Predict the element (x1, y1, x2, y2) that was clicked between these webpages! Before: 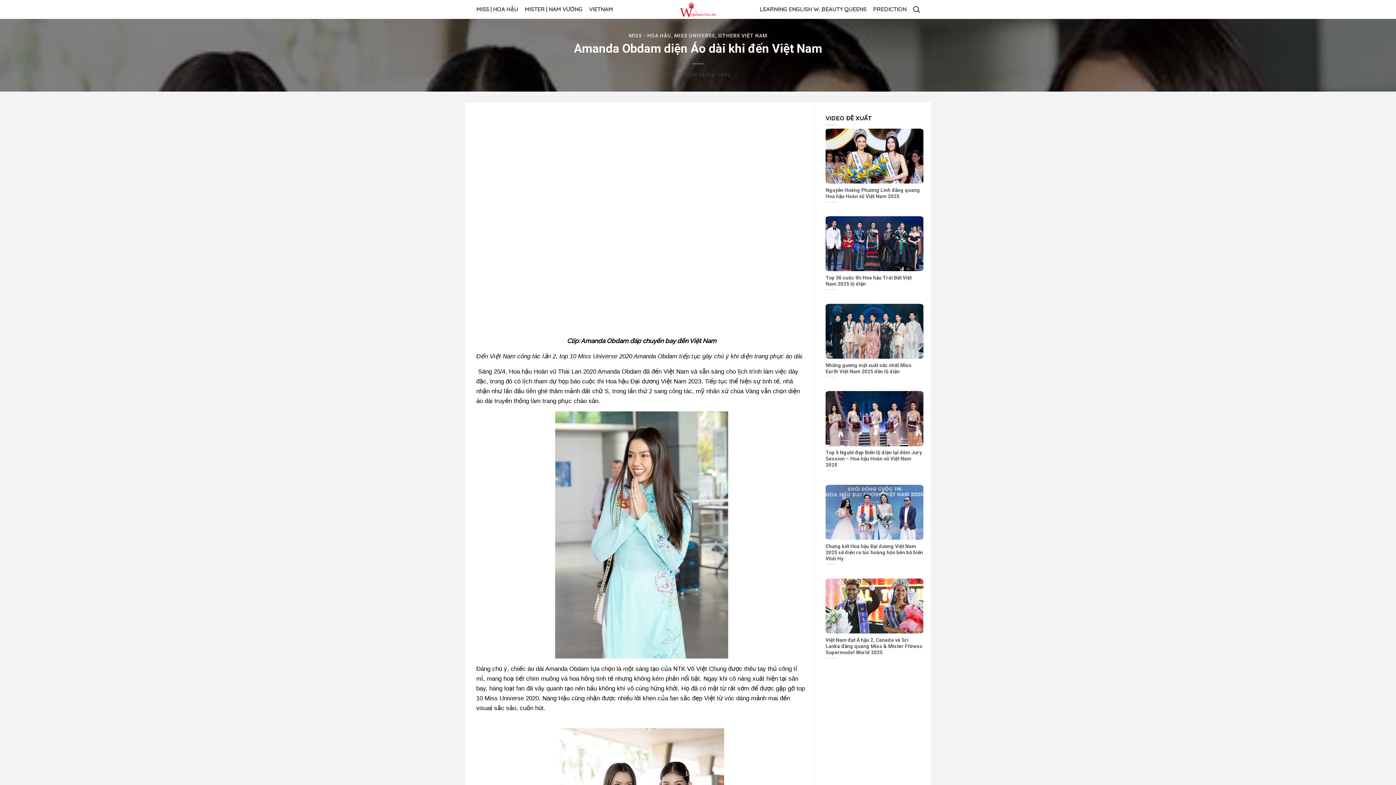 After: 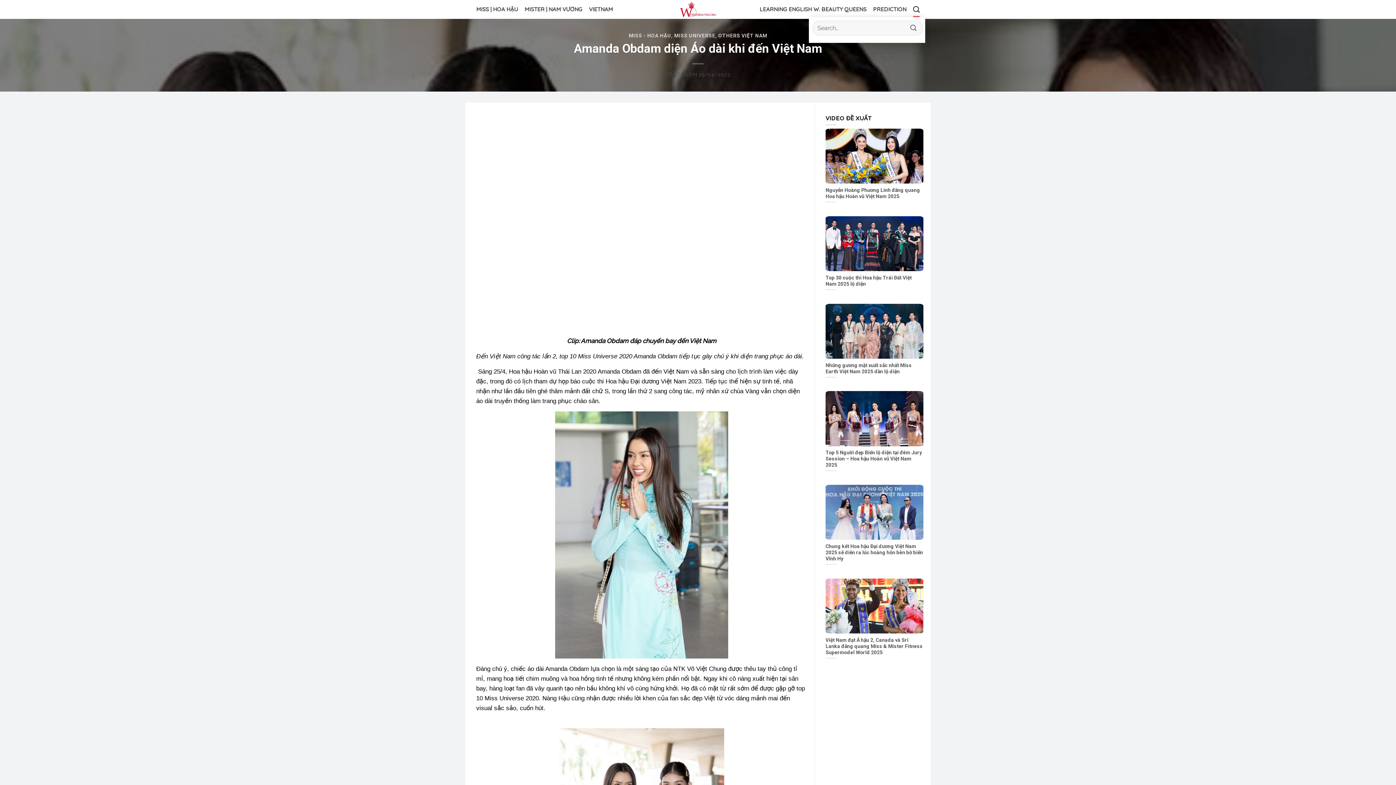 Action: bbox: (913, 1, 920, 17)